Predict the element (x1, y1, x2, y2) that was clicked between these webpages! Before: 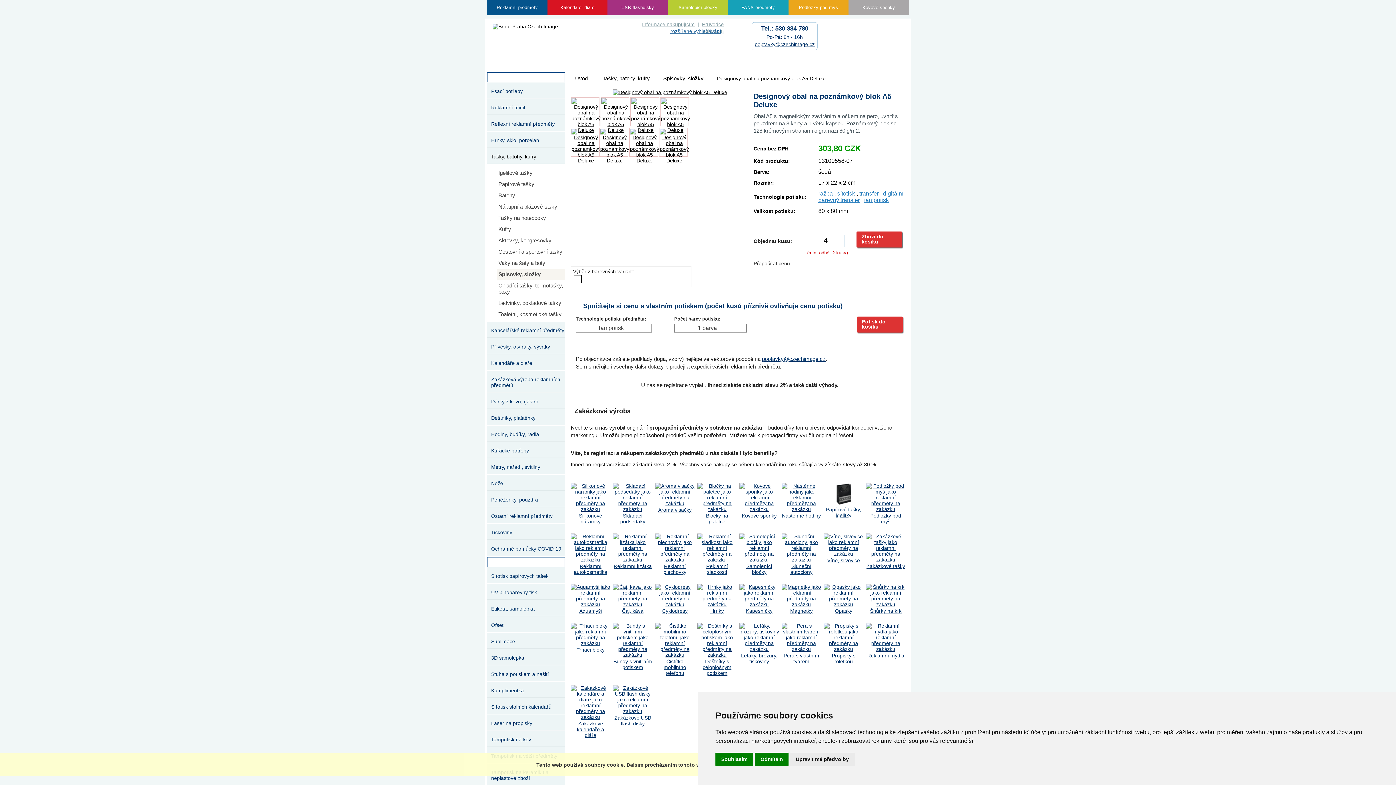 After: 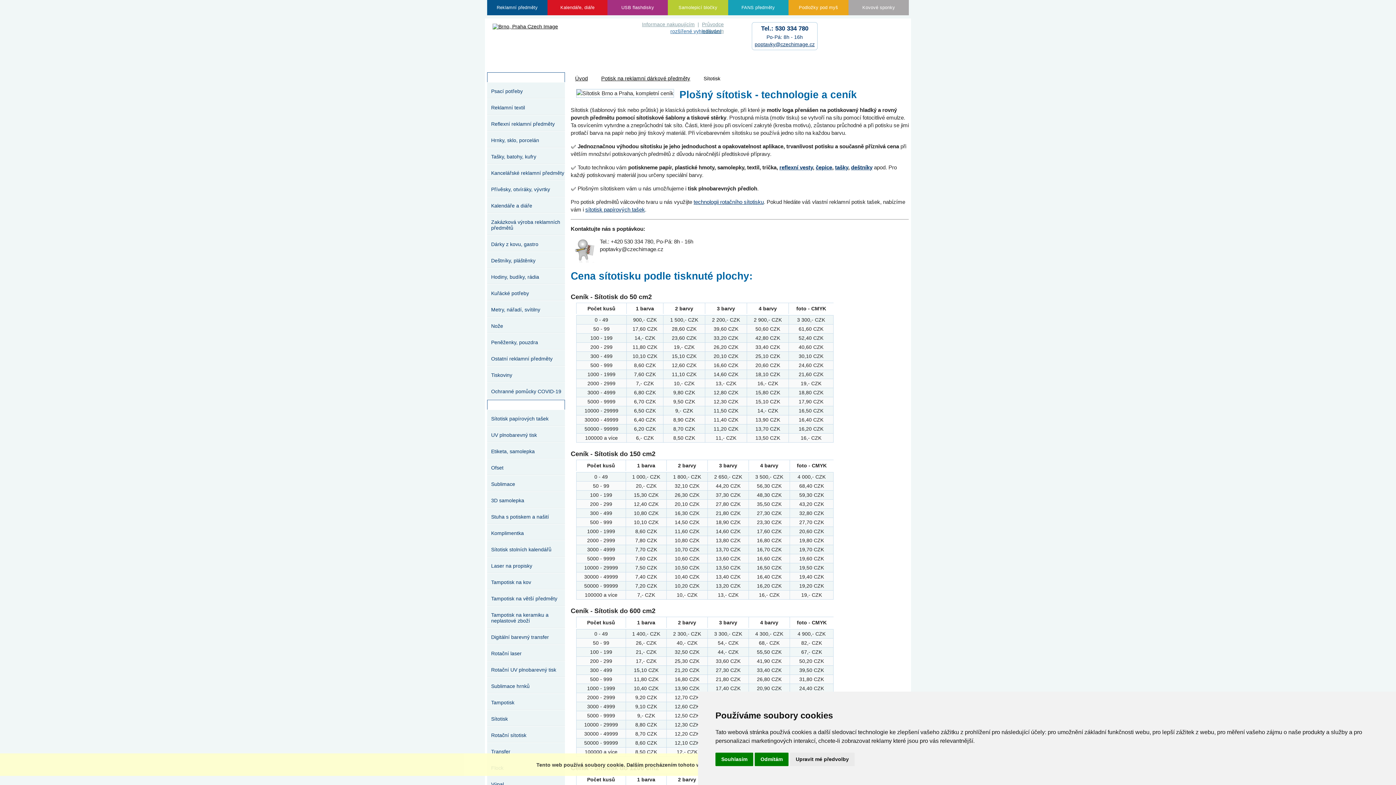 Action: label: sítotisk bbox: (837, 190, 855, 196)